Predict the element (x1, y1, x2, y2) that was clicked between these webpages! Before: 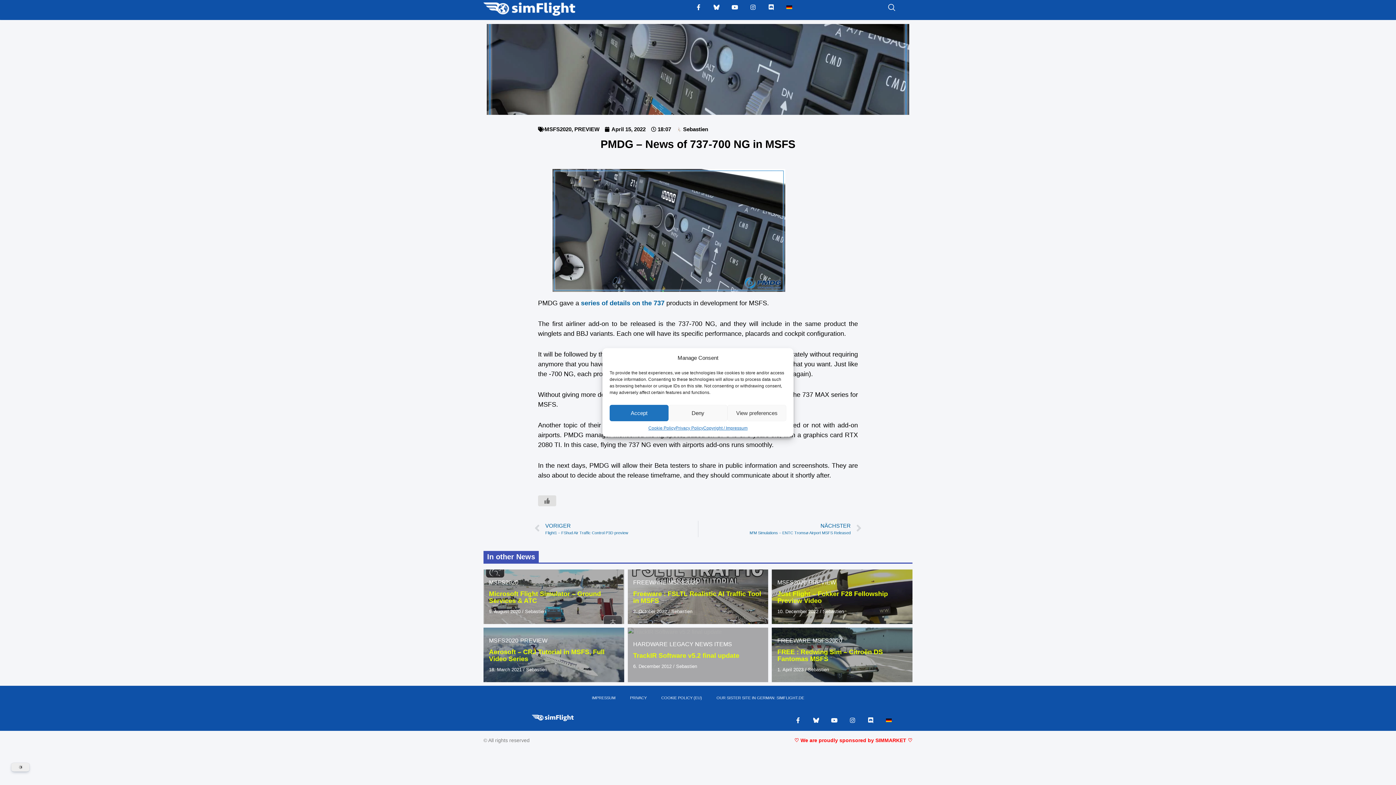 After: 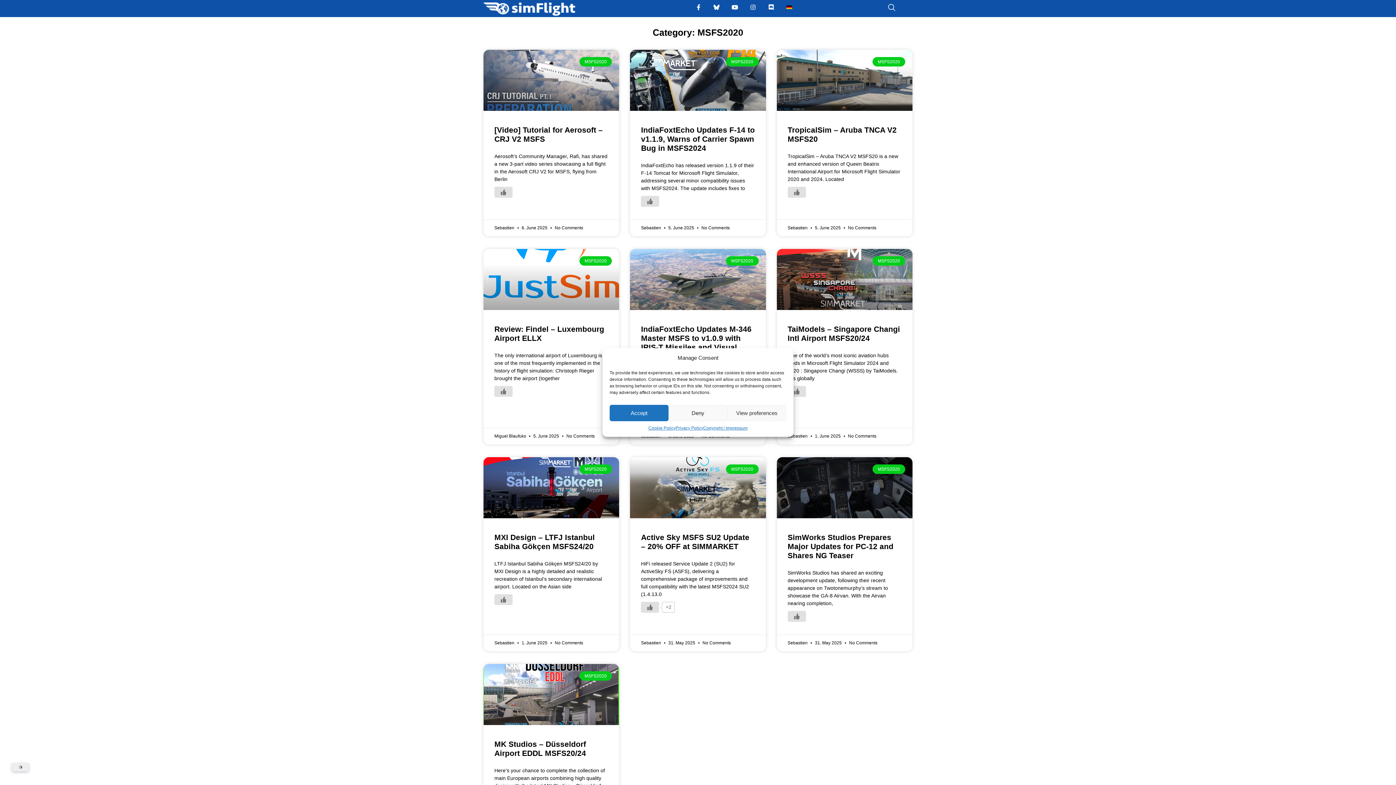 Action: label: MSFS2020 bbox: (544, 126, 571, 132)